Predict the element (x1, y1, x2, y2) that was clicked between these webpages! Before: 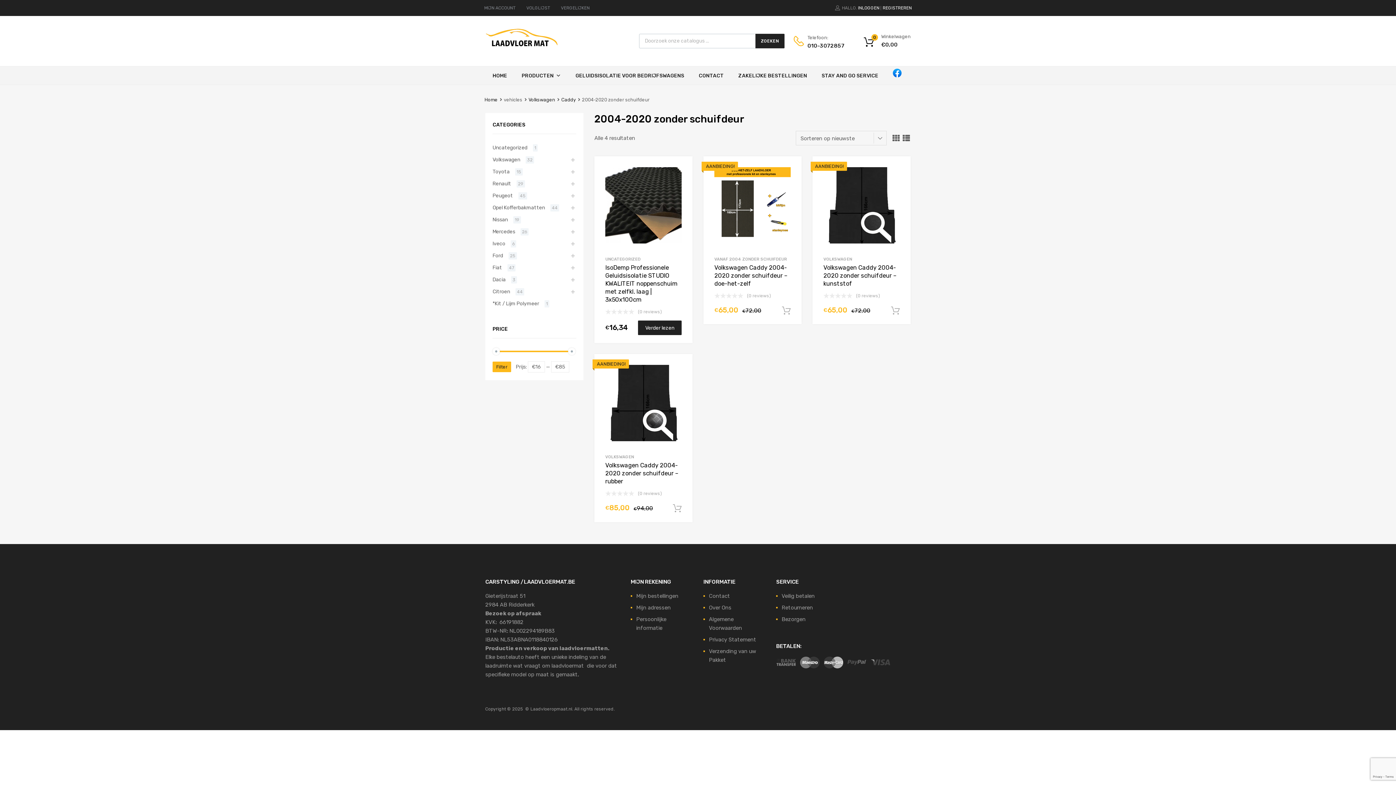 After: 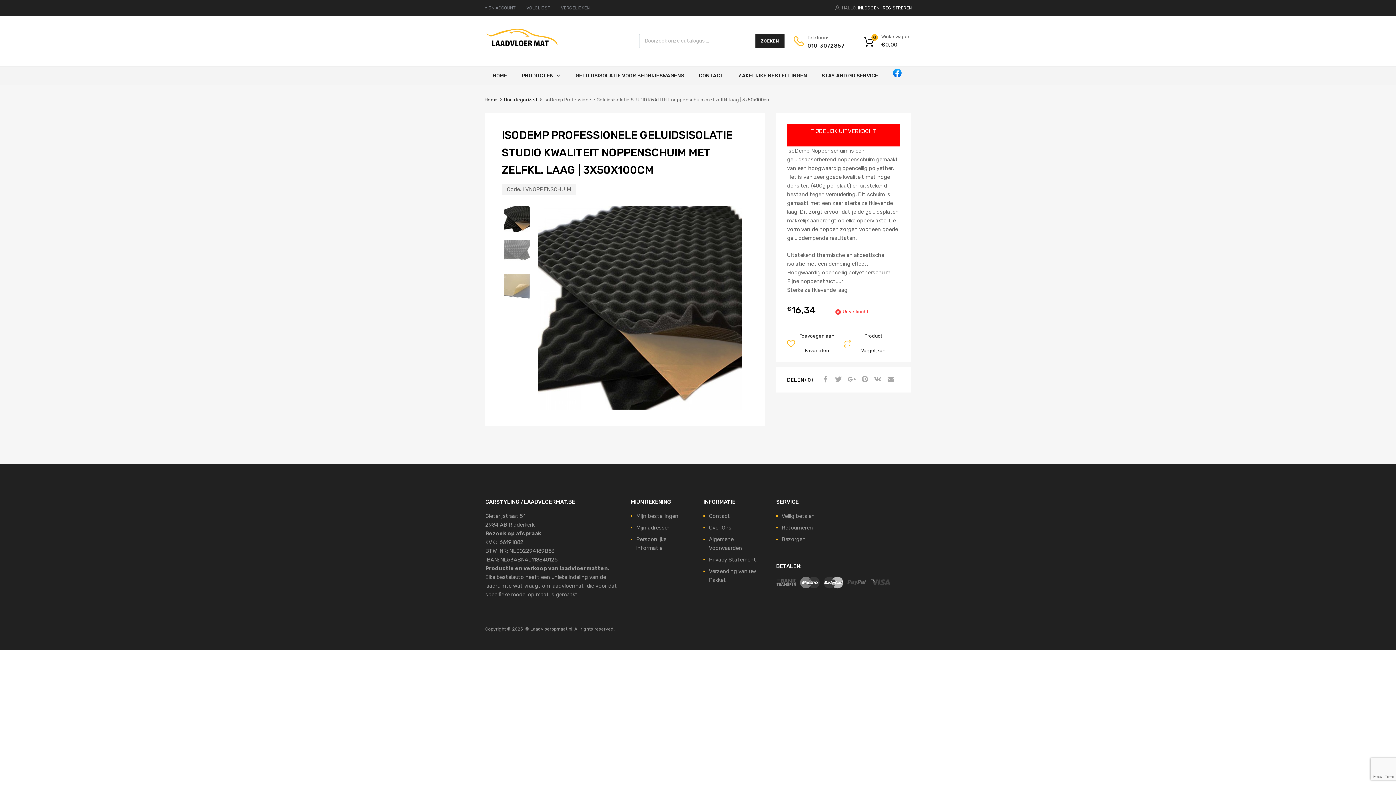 Action: label: IsoDemp Professionele Geluidsisolatie STUDIO KWALITEIT noppenschuim met zelfkl. laag | 3x50x100cm bbox: (605, 263, 681, 303)